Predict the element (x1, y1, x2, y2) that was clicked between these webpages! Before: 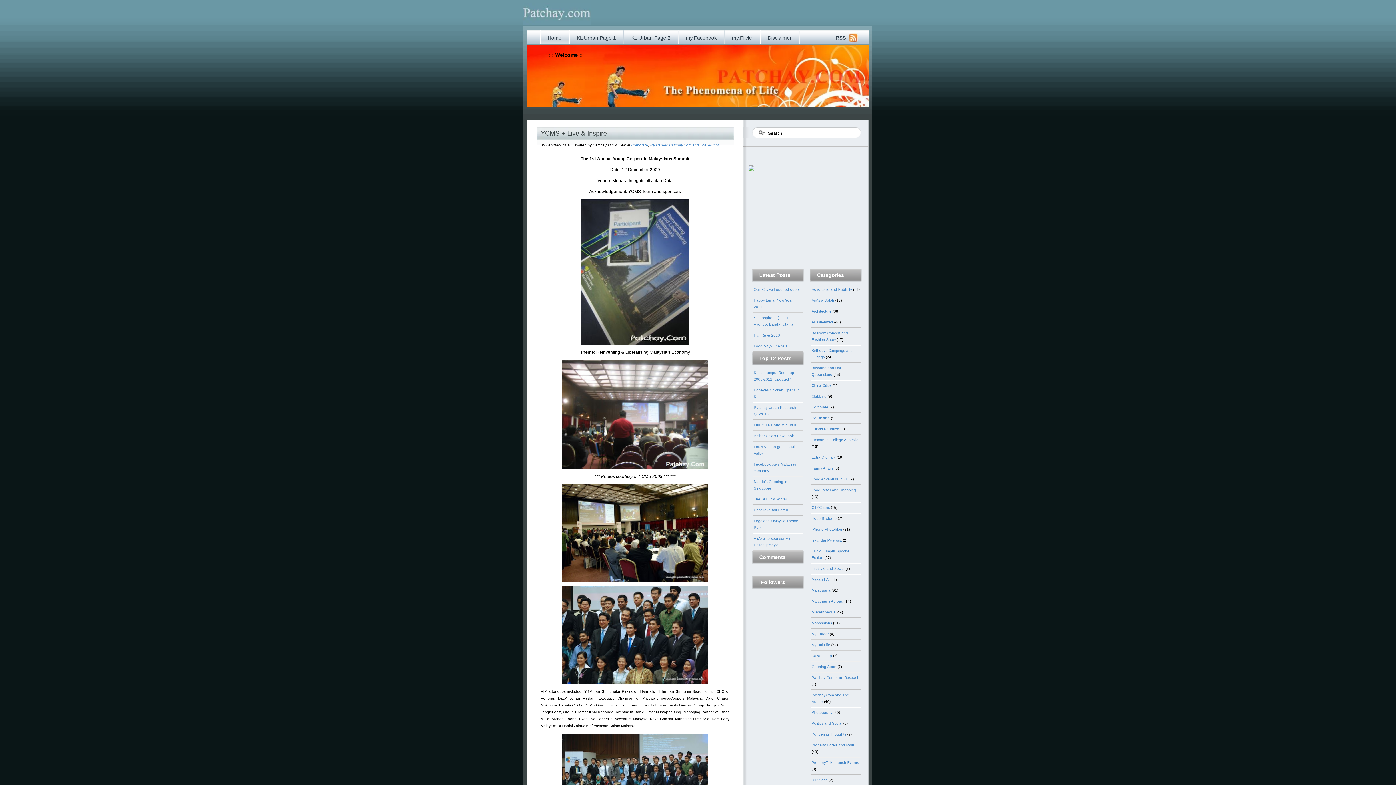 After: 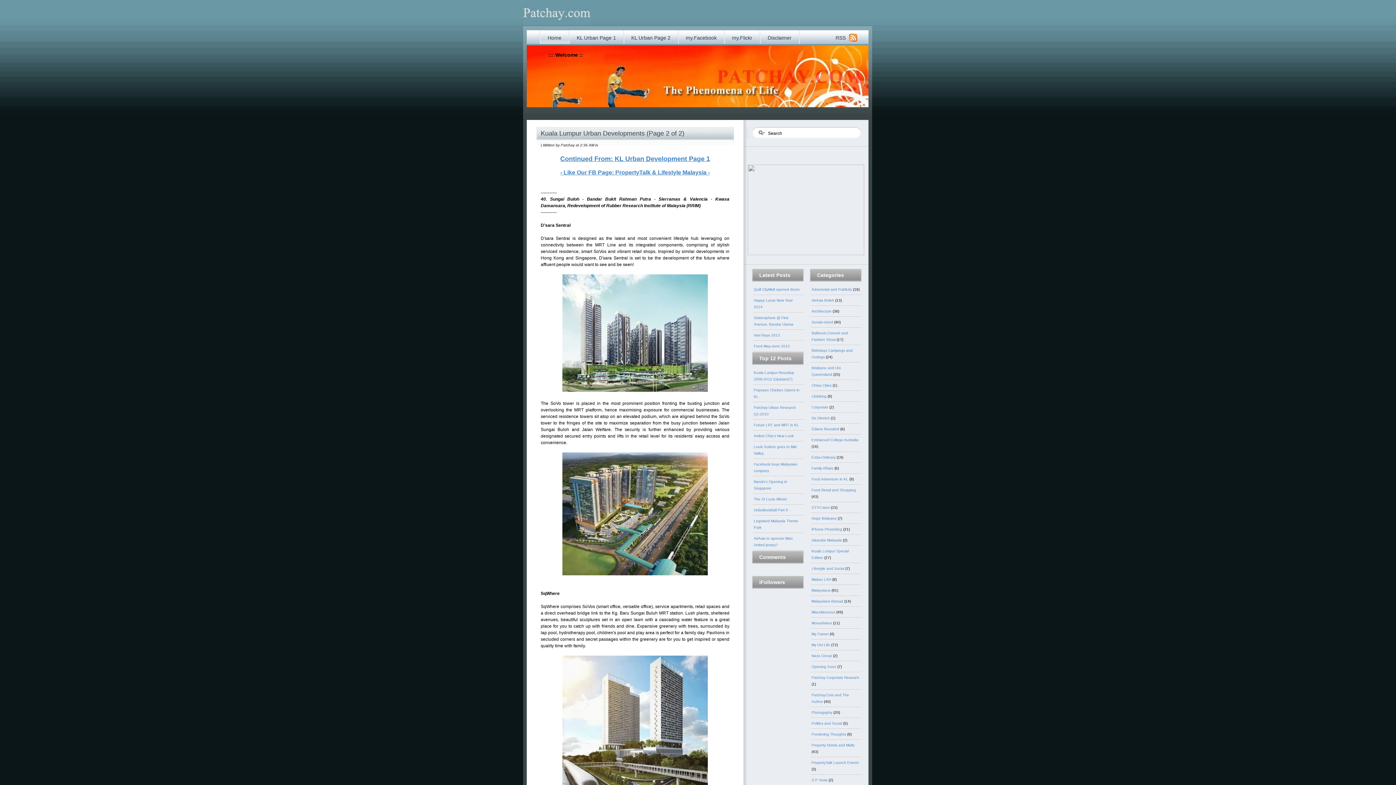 Action: bbox: (624, 30, 678, 44) label: KL Urban Page 2